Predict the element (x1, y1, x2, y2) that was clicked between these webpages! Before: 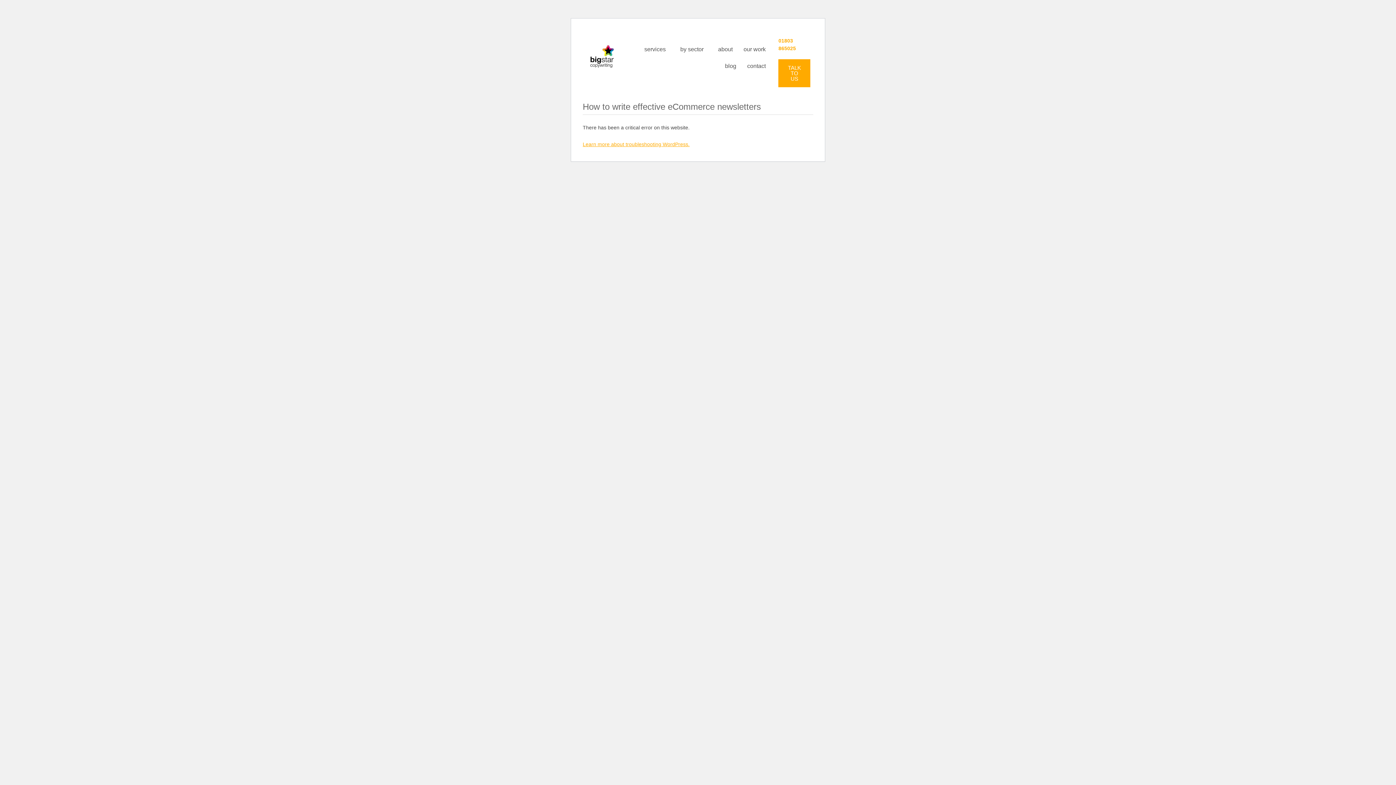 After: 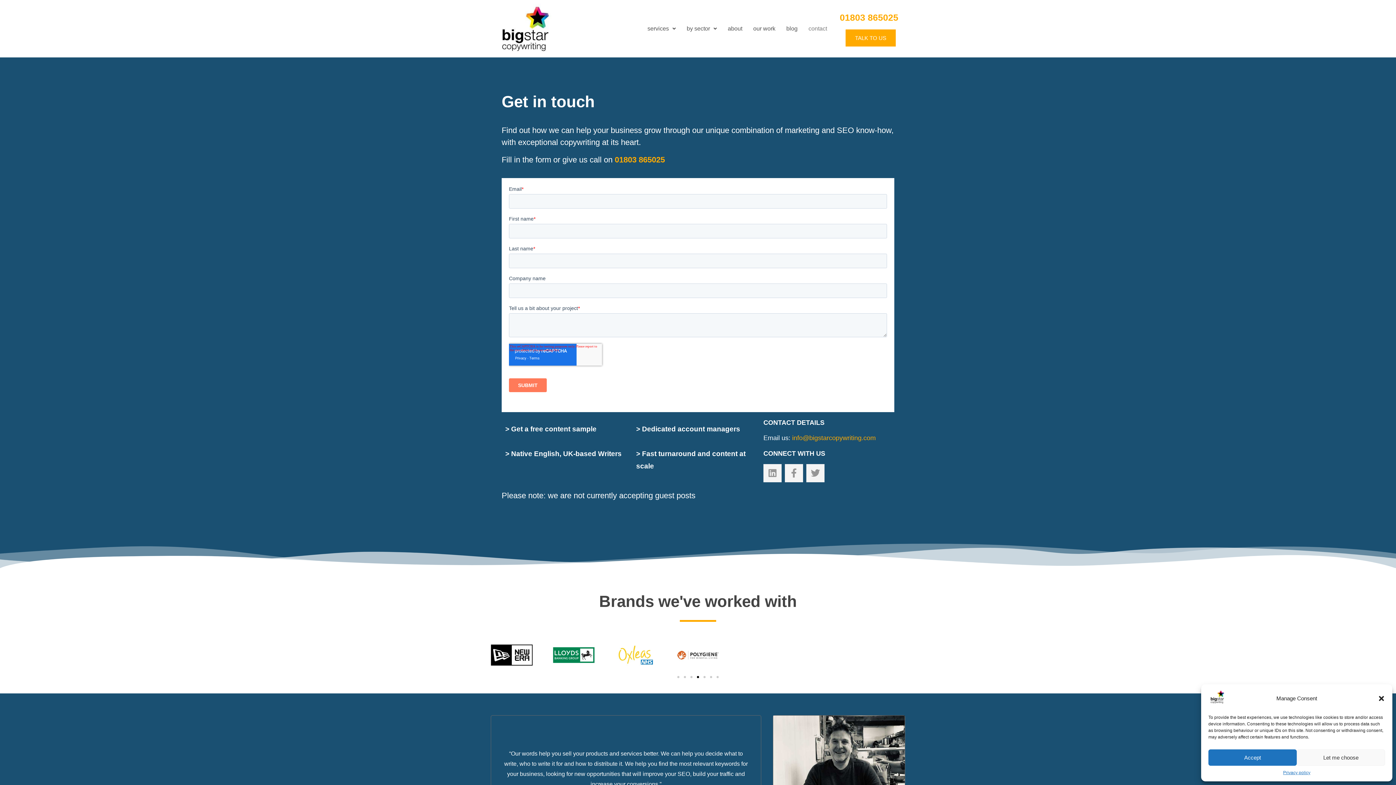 Action: bbox: (778, 59, 810, 87) label: TALK TO US